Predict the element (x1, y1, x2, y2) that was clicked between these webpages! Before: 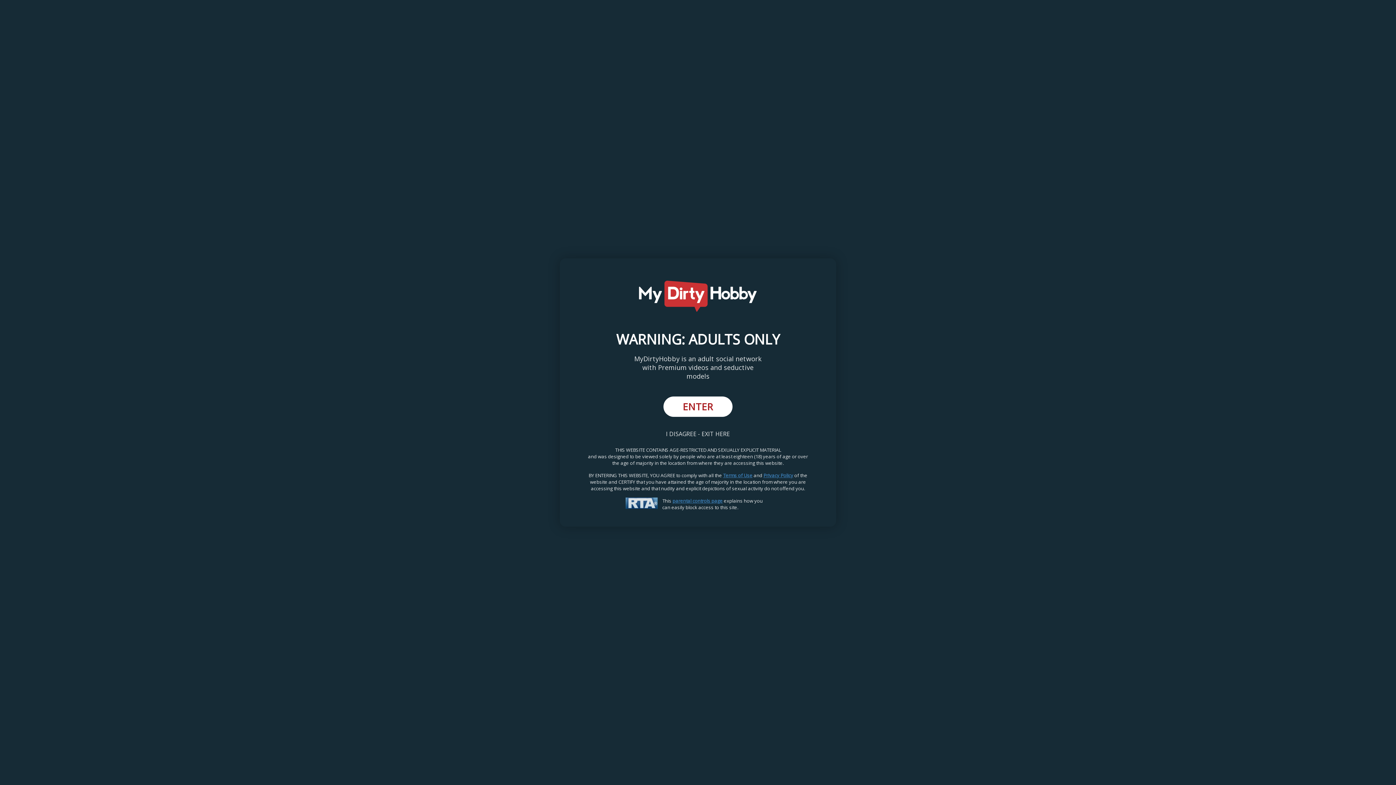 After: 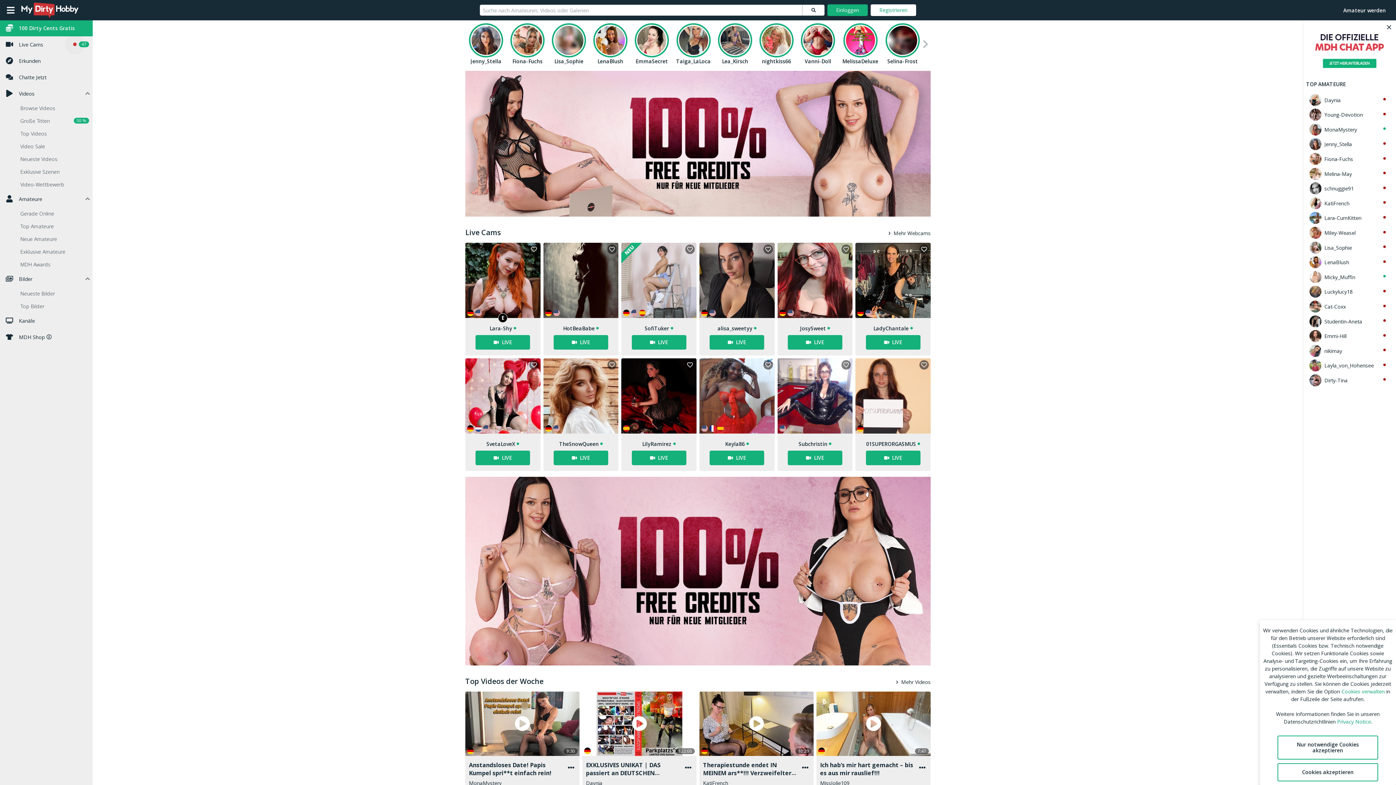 Action: label: ENTER bbox: (663, 396, 732, 417)